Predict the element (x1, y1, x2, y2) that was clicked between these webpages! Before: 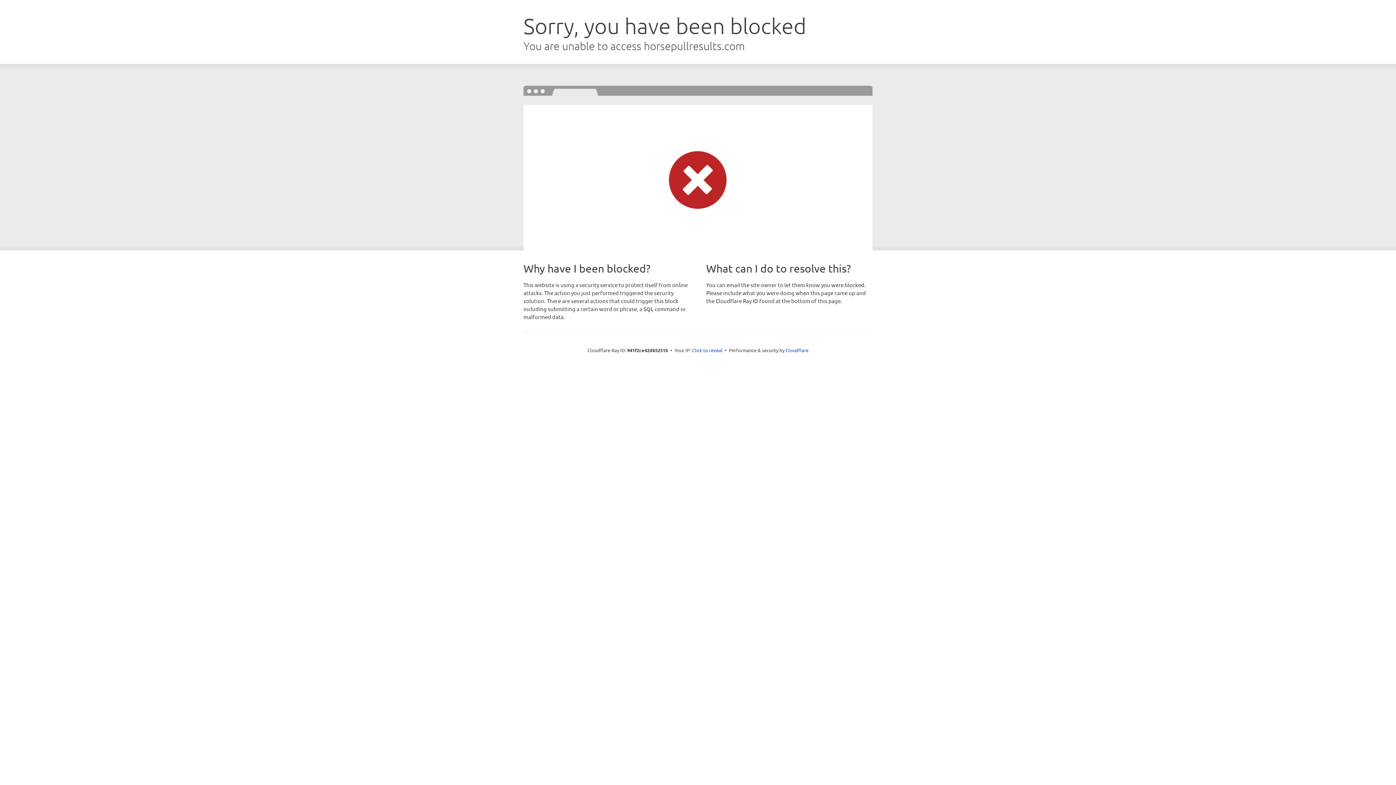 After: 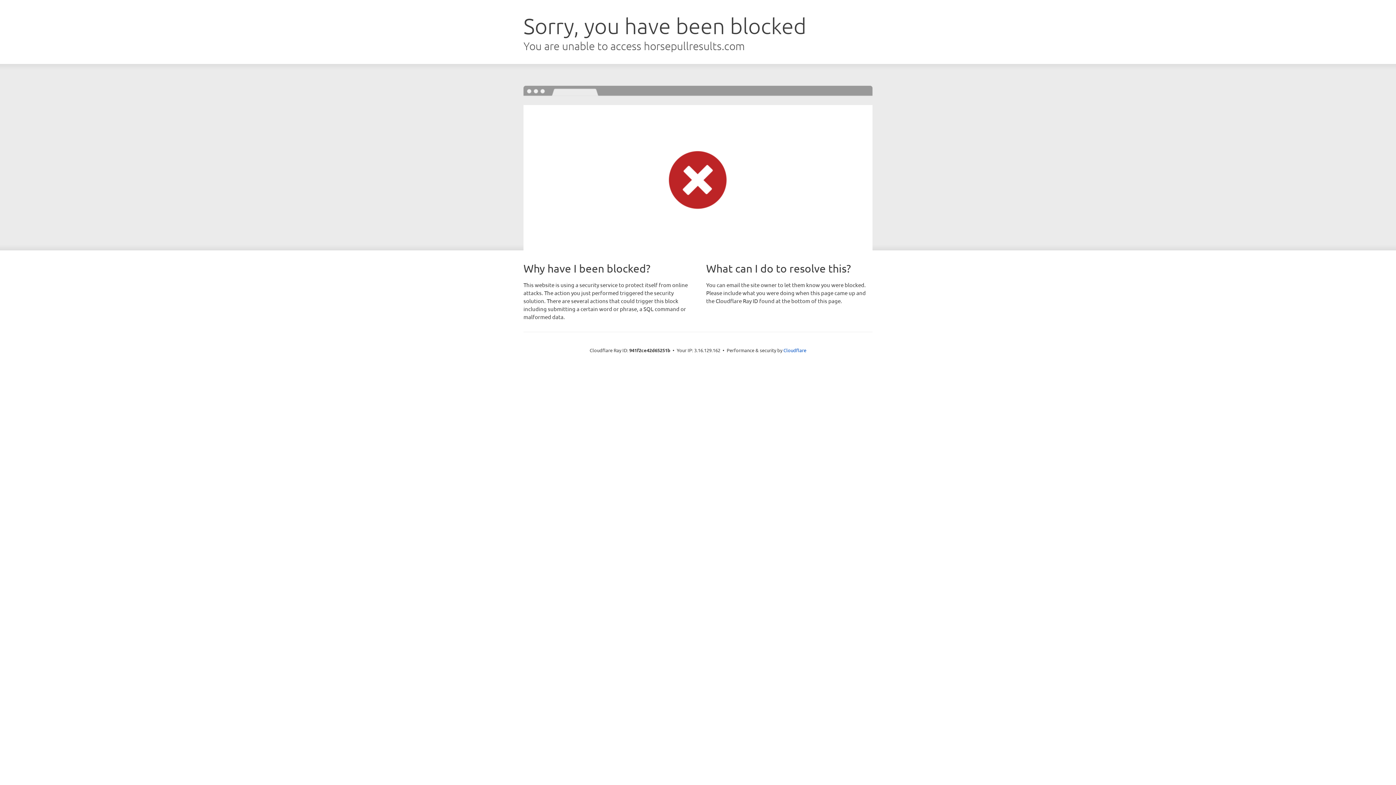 Action: bbox: (692, 346, 722, 353) label: Click to reveal